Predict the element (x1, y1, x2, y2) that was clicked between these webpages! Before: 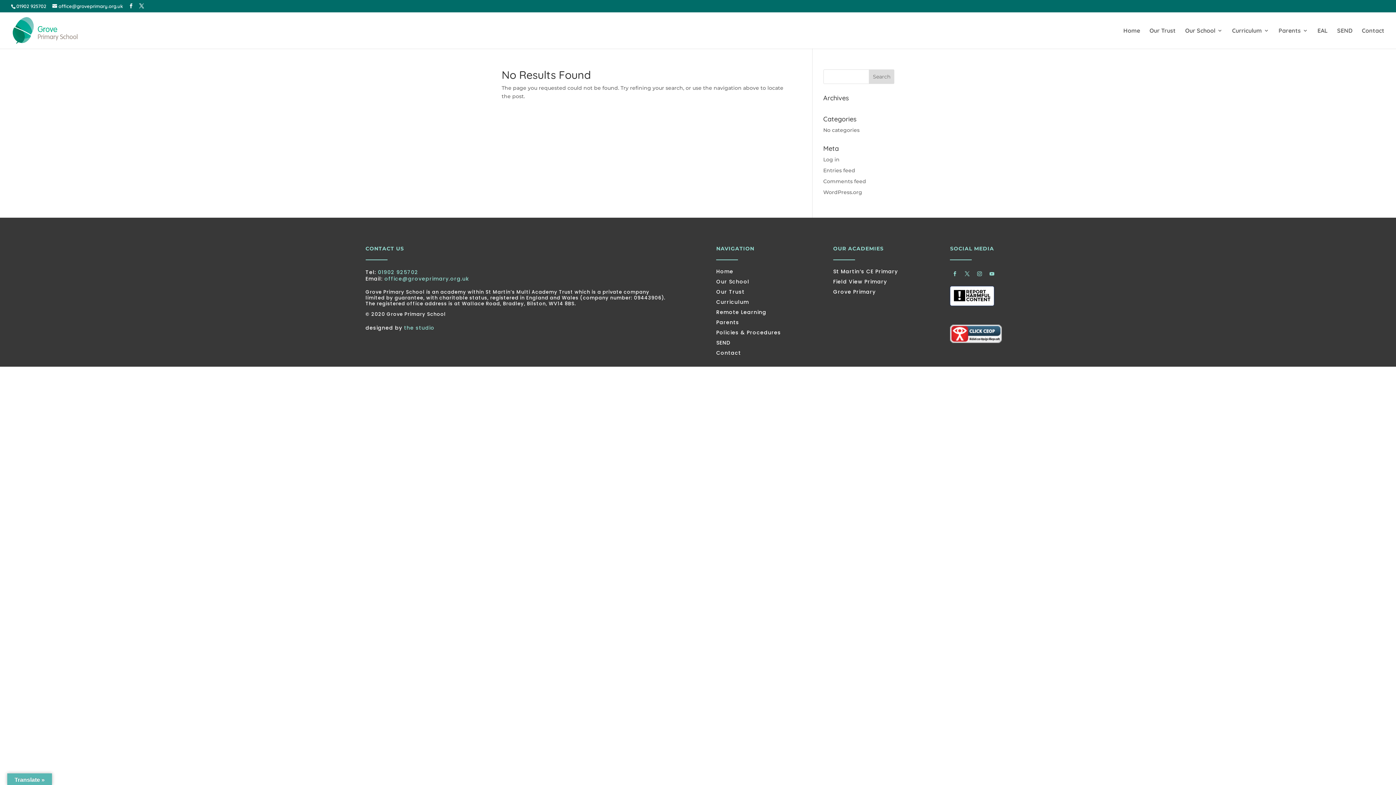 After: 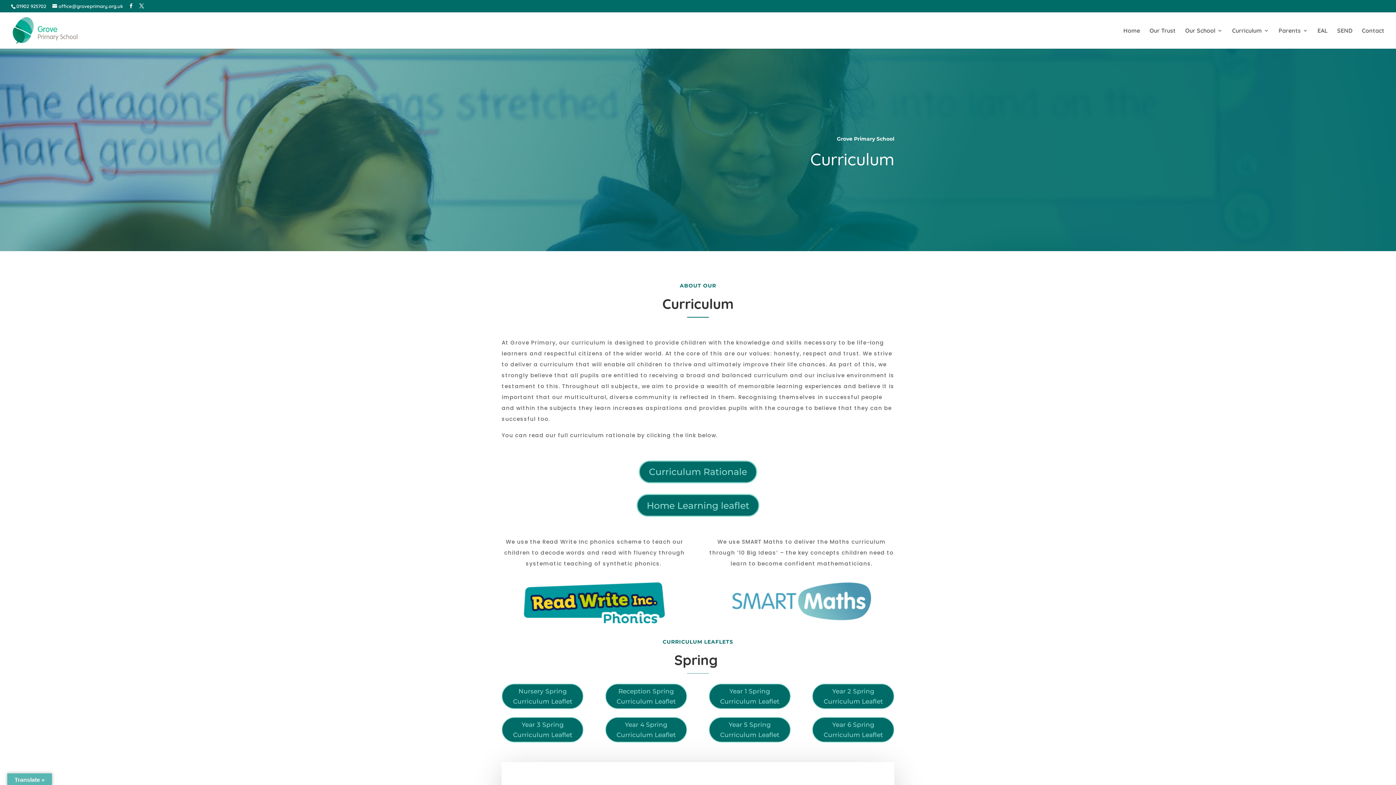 Action: bbox: (1232, 27, 1269, 48) label: Curriculum